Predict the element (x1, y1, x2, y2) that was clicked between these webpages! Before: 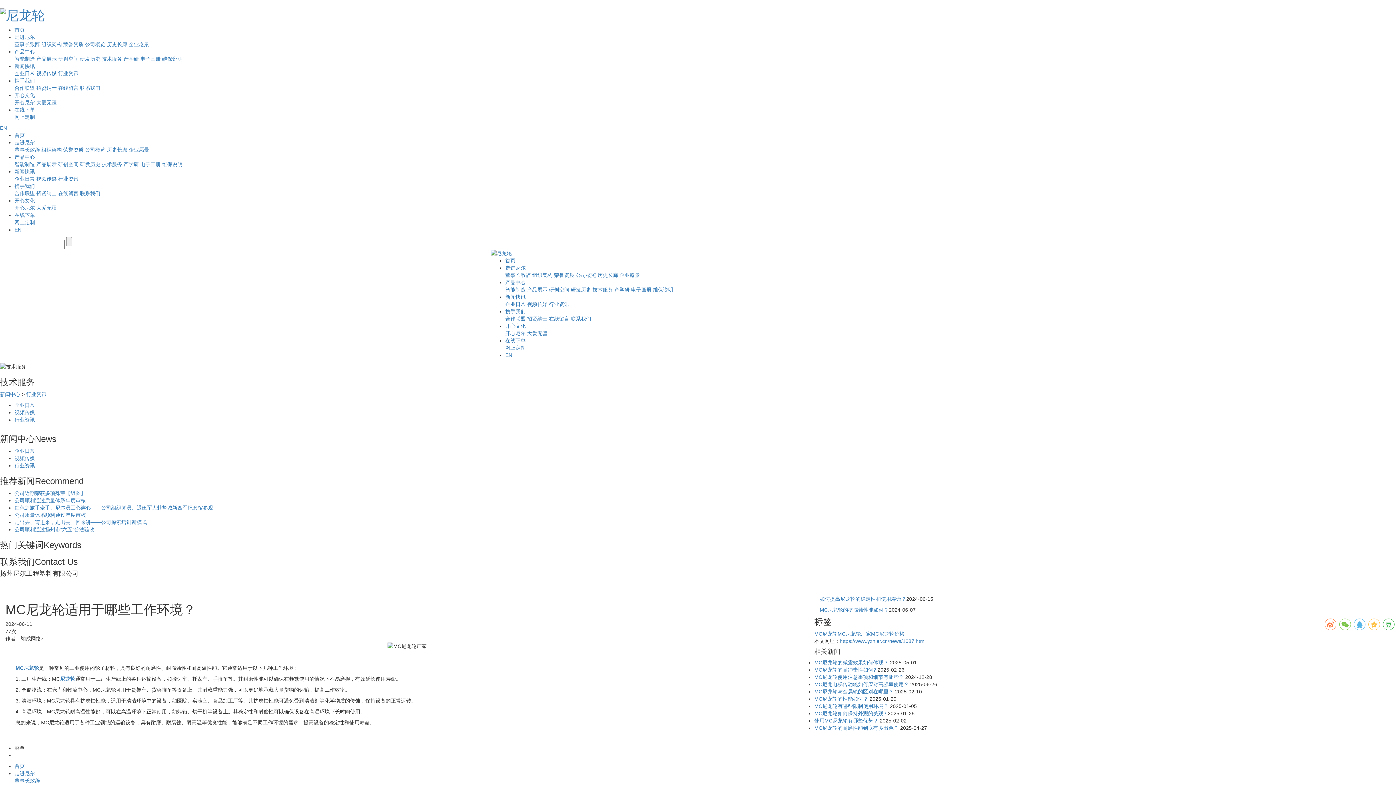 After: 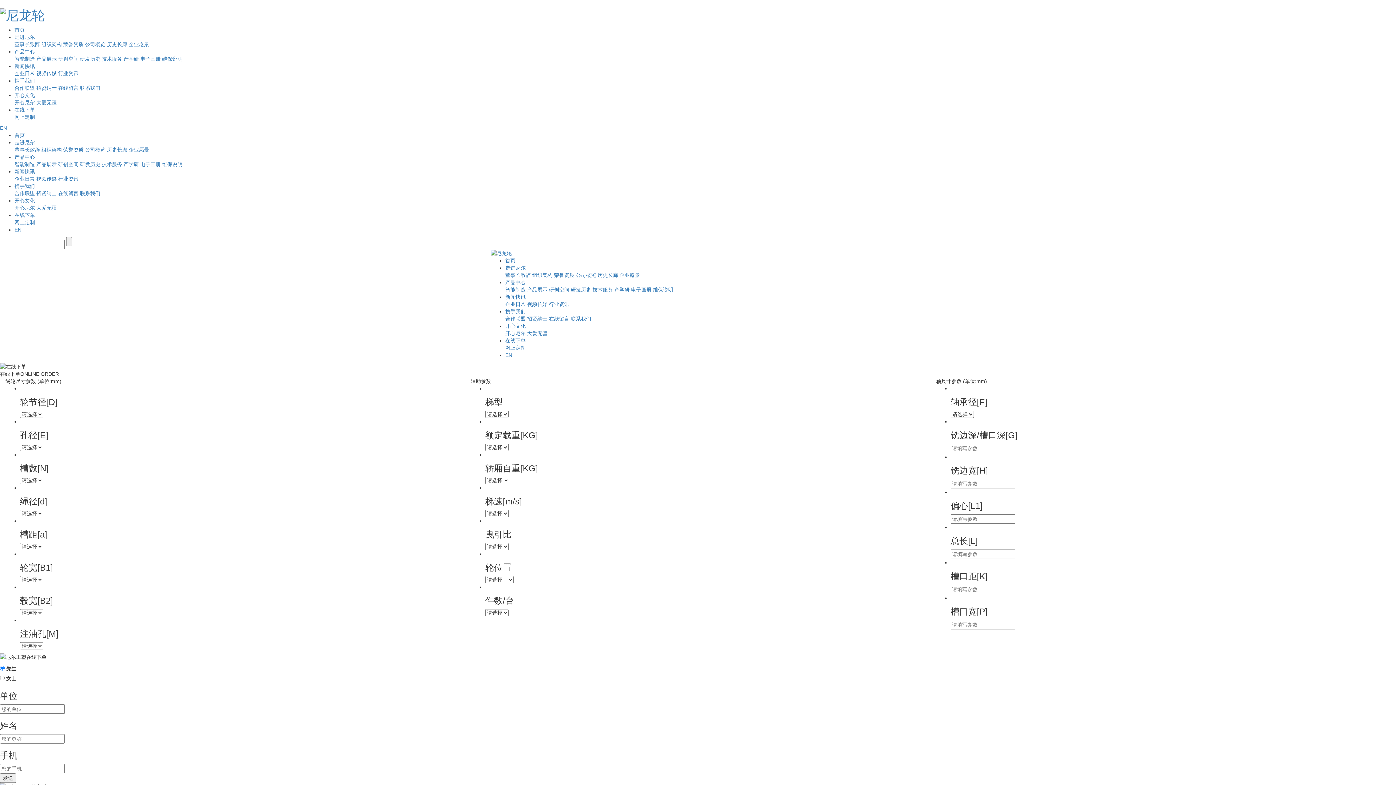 Action: label: 网上定制 bbox: (14, 219, 34, 225)